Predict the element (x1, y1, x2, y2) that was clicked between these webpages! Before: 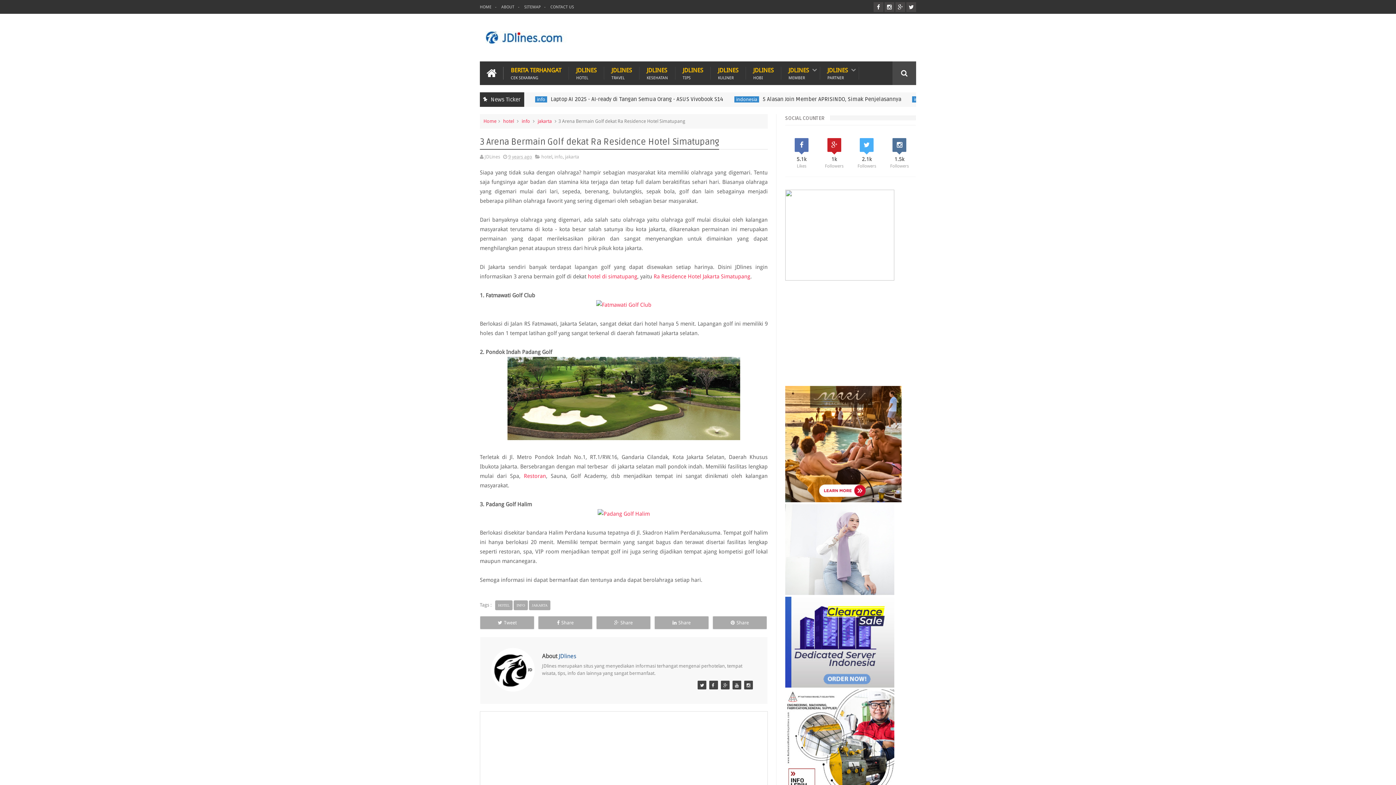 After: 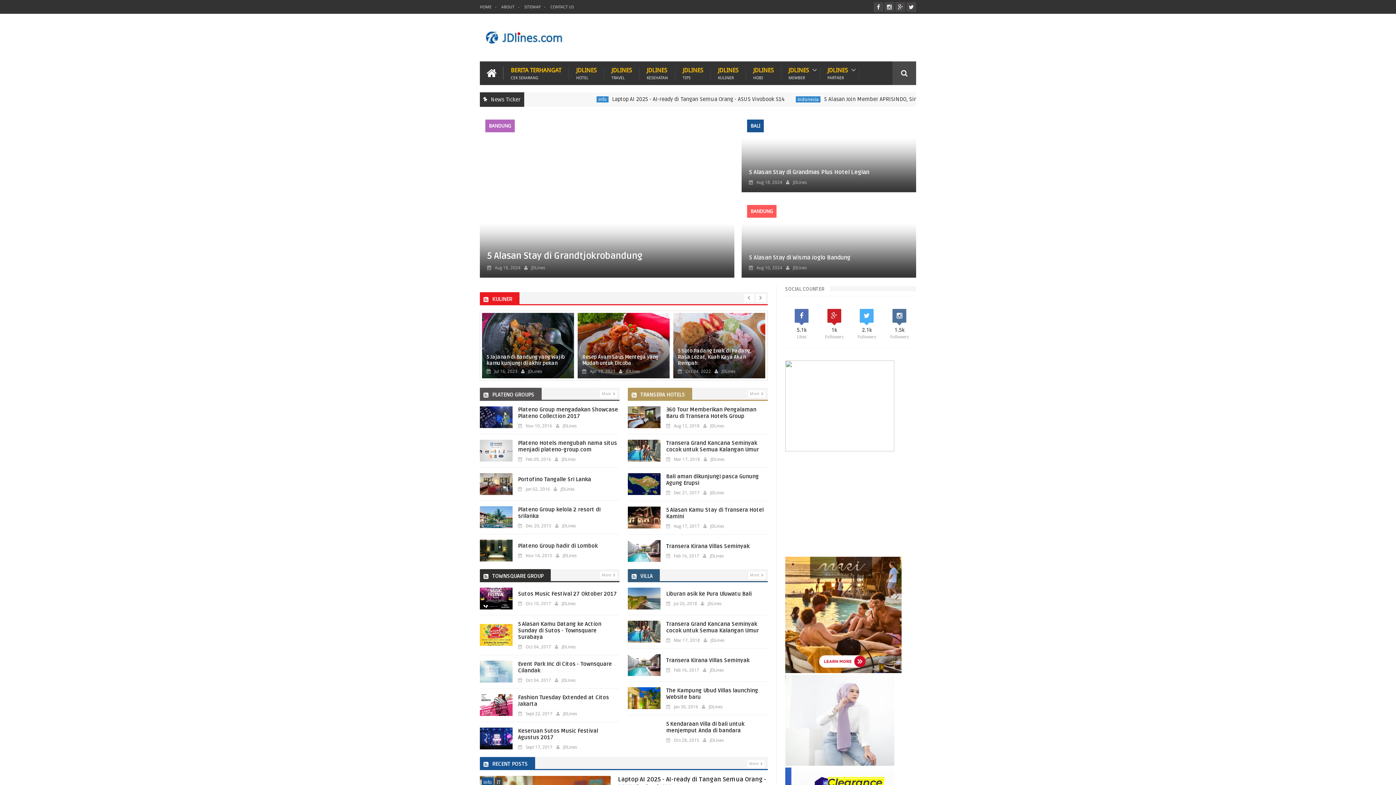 Action: label: HOME bbox: (480, 4, 496, 9)